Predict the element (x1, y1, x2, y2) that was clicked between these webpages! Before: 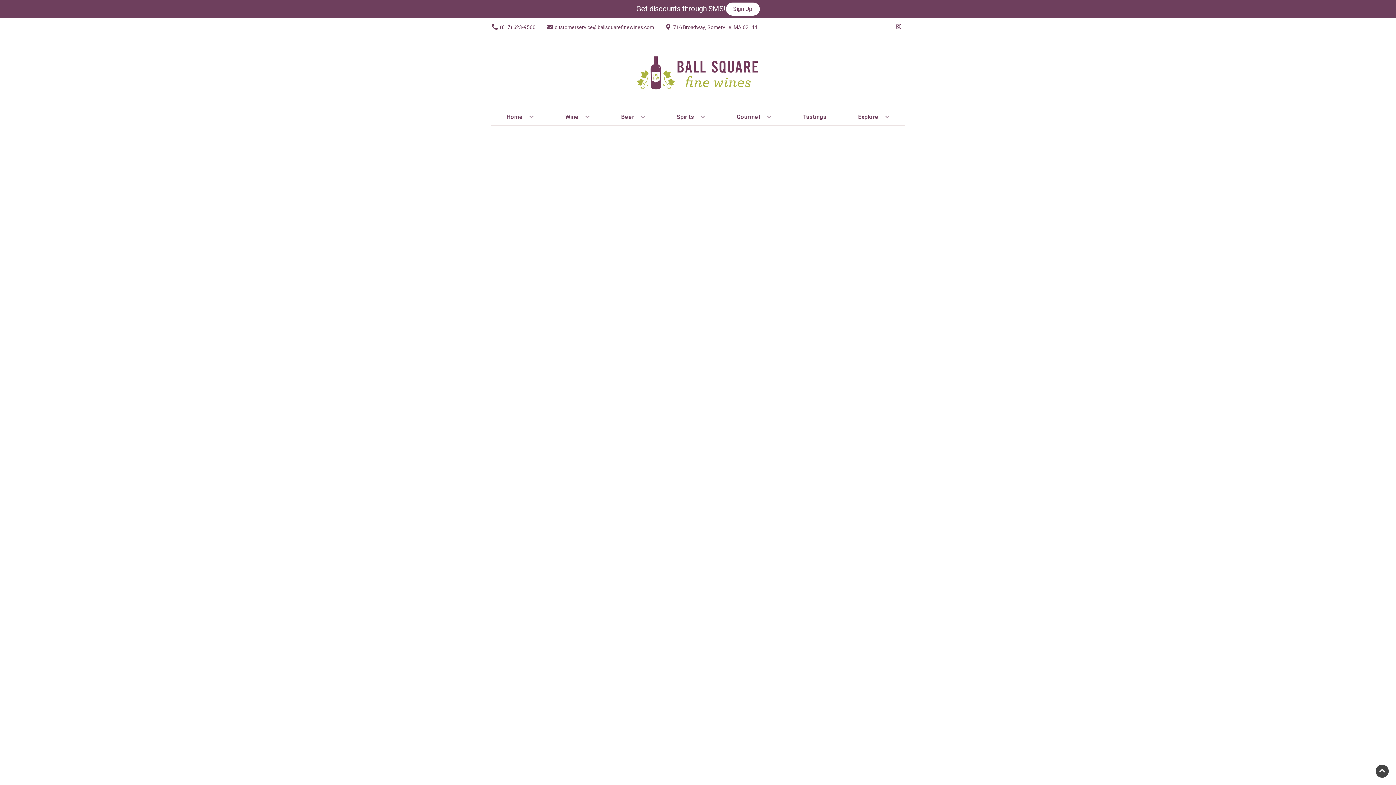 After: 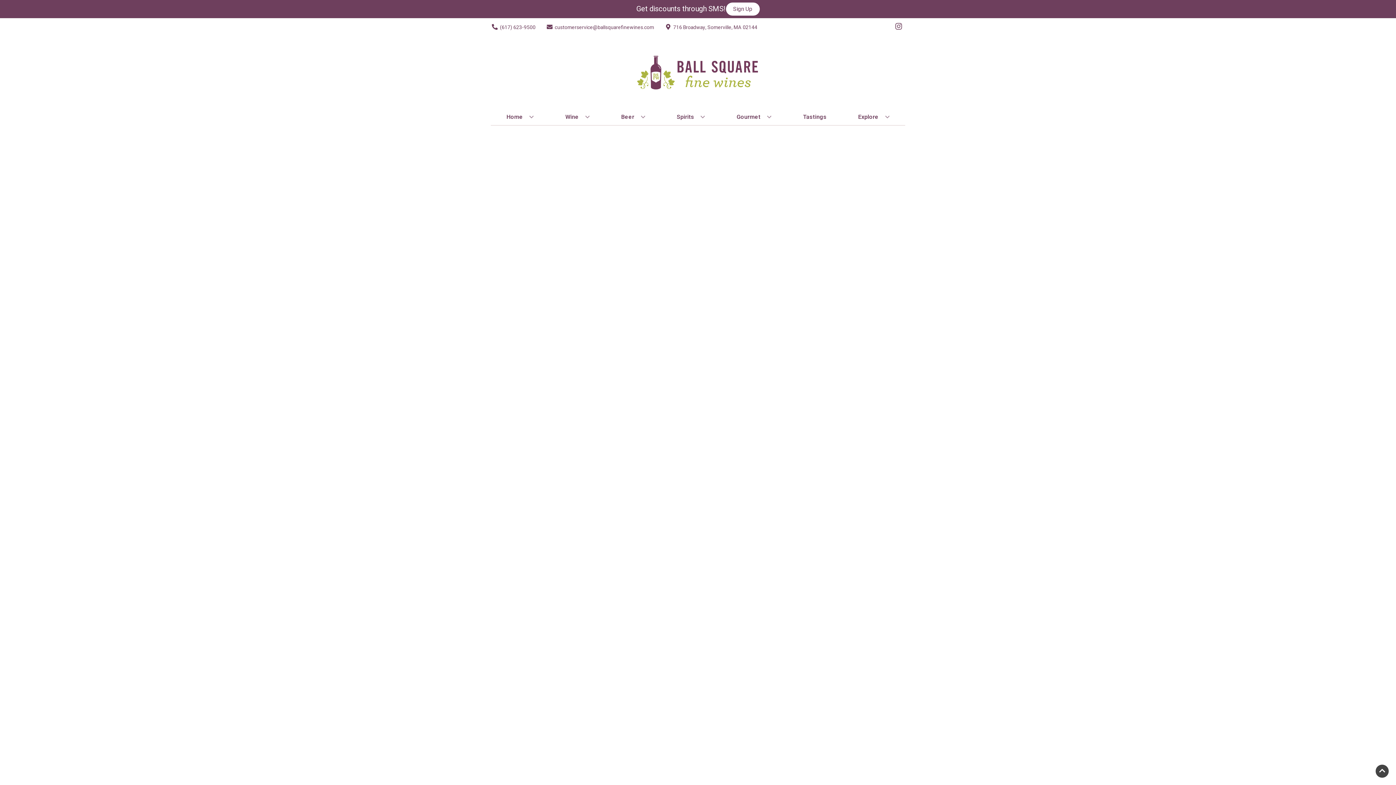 Action: label: Opens instagram in a new tab bbox: (892, 23, 905, 30)